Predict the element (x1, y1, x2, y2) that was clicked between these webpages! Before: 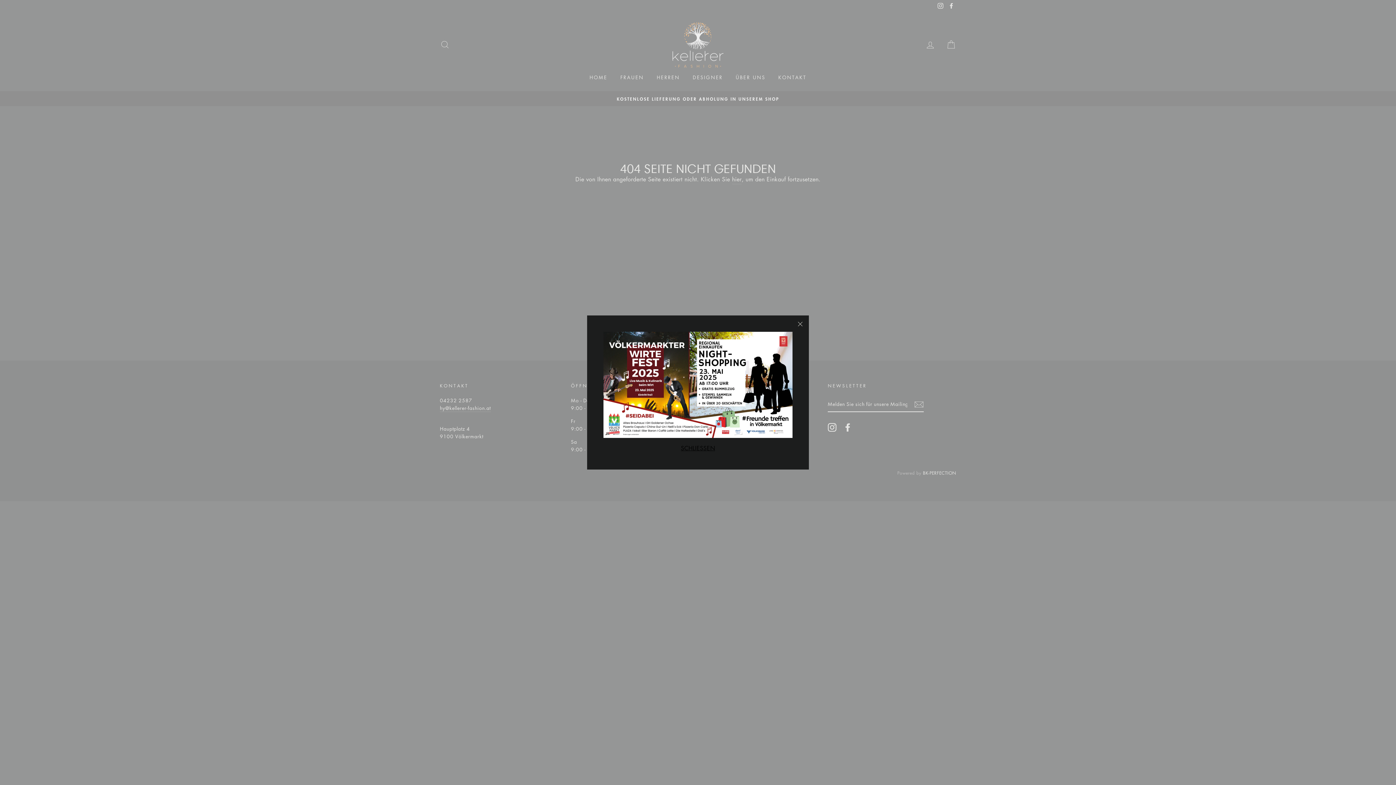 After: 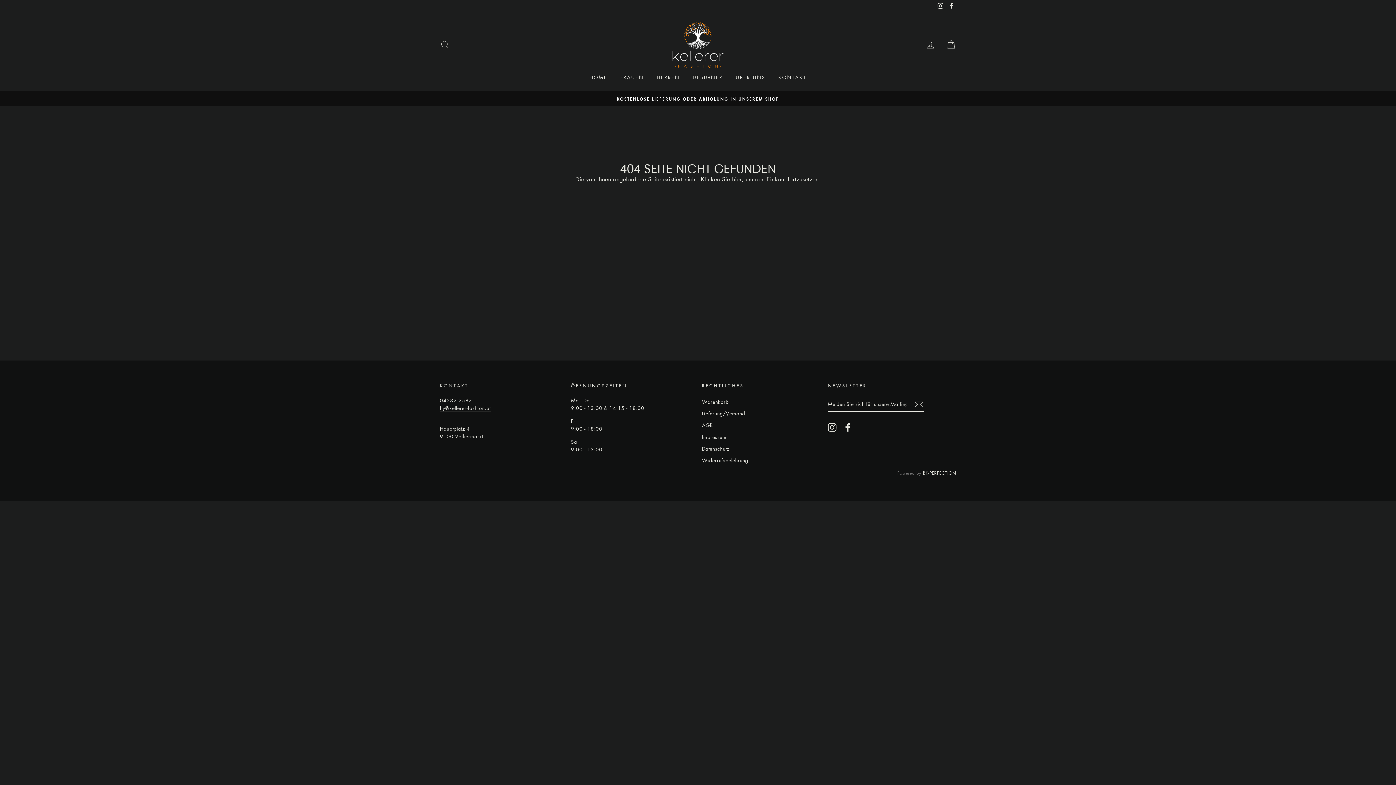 Action: label: "Schließen (Esc)" bbox: (791, 321, 809, 339)